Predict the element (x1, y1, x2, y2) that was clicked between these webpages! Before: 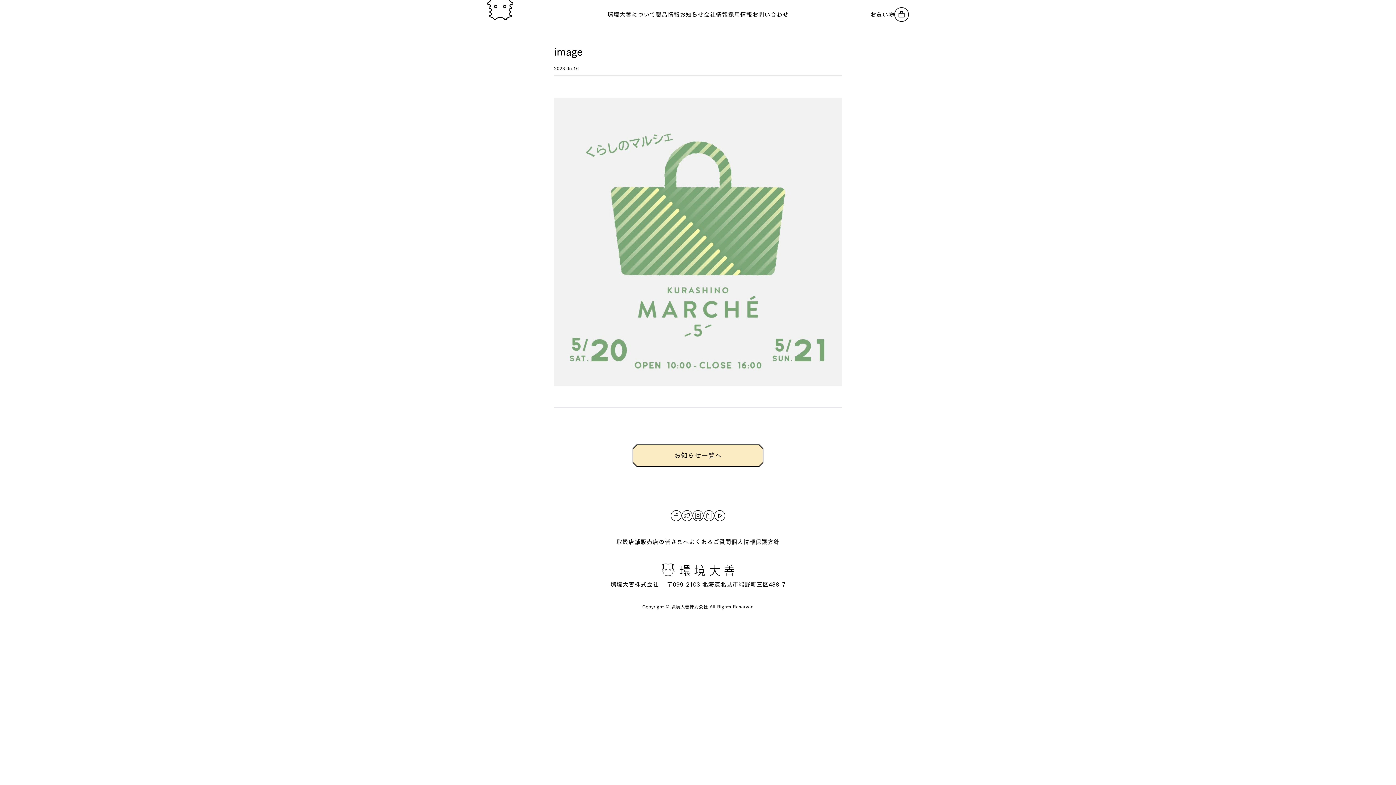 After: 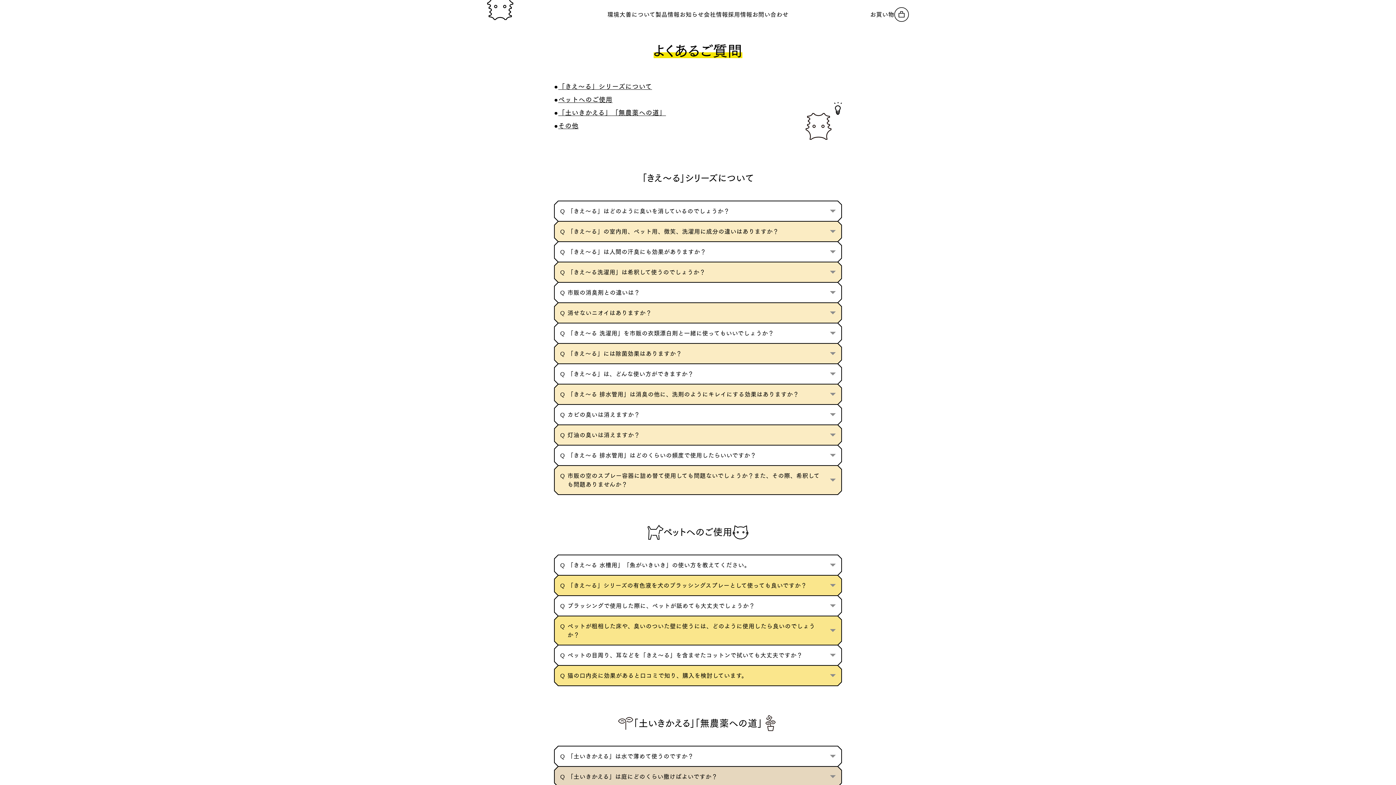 Action: label: よくあるご質問 bbox: (689, 536, 731, 548)